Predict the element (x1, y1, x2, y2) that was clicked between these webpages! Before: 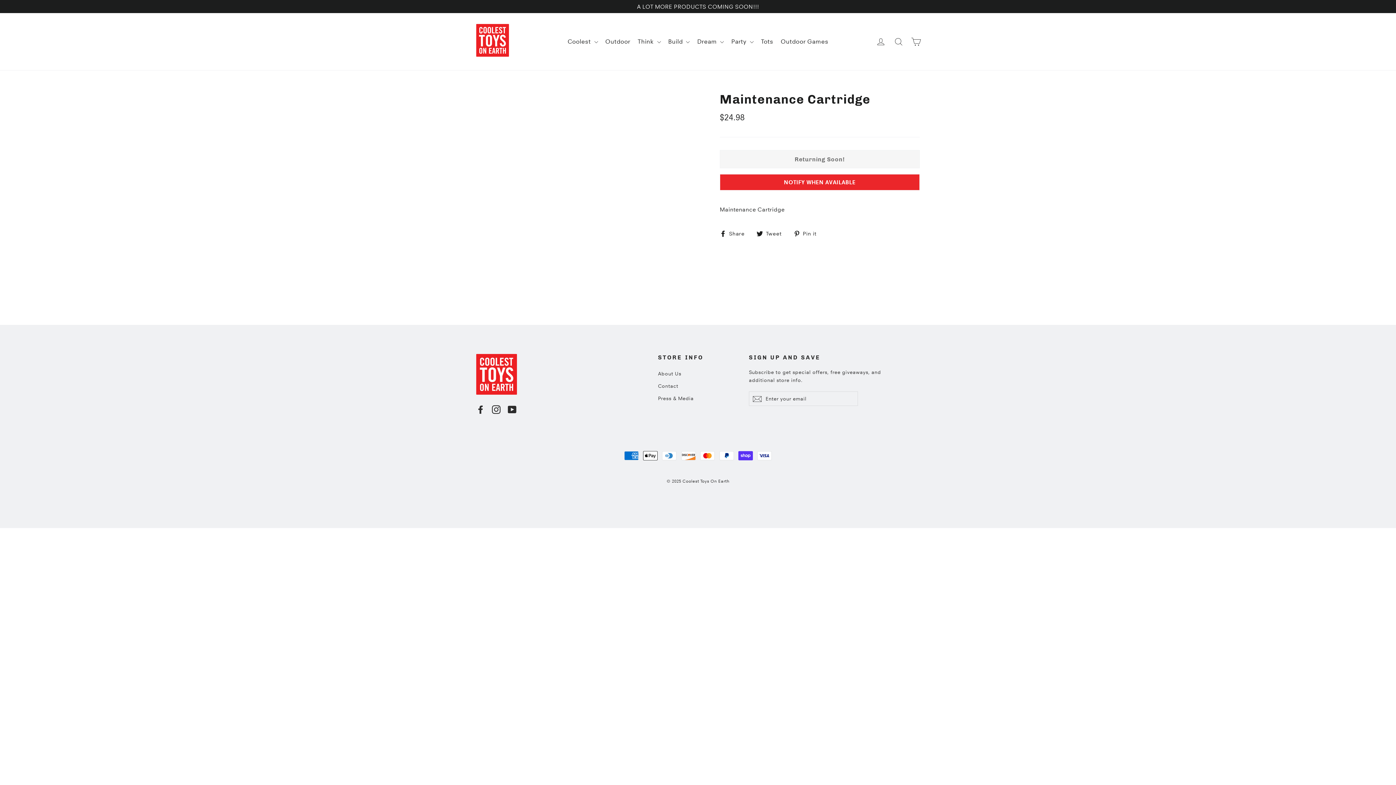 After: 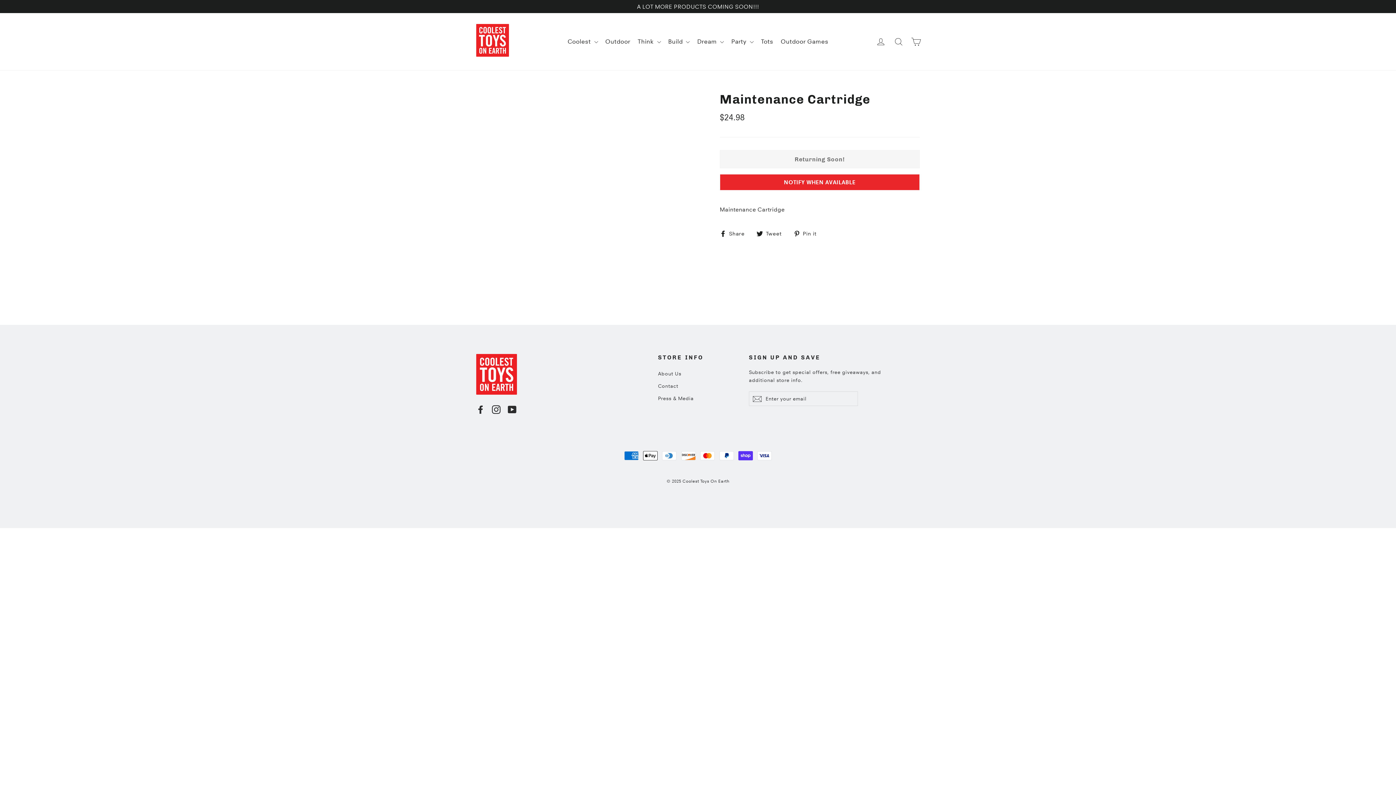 Action: bbox: (793, 229, 822, 238) label:  Pin it
Pin on Pinterest